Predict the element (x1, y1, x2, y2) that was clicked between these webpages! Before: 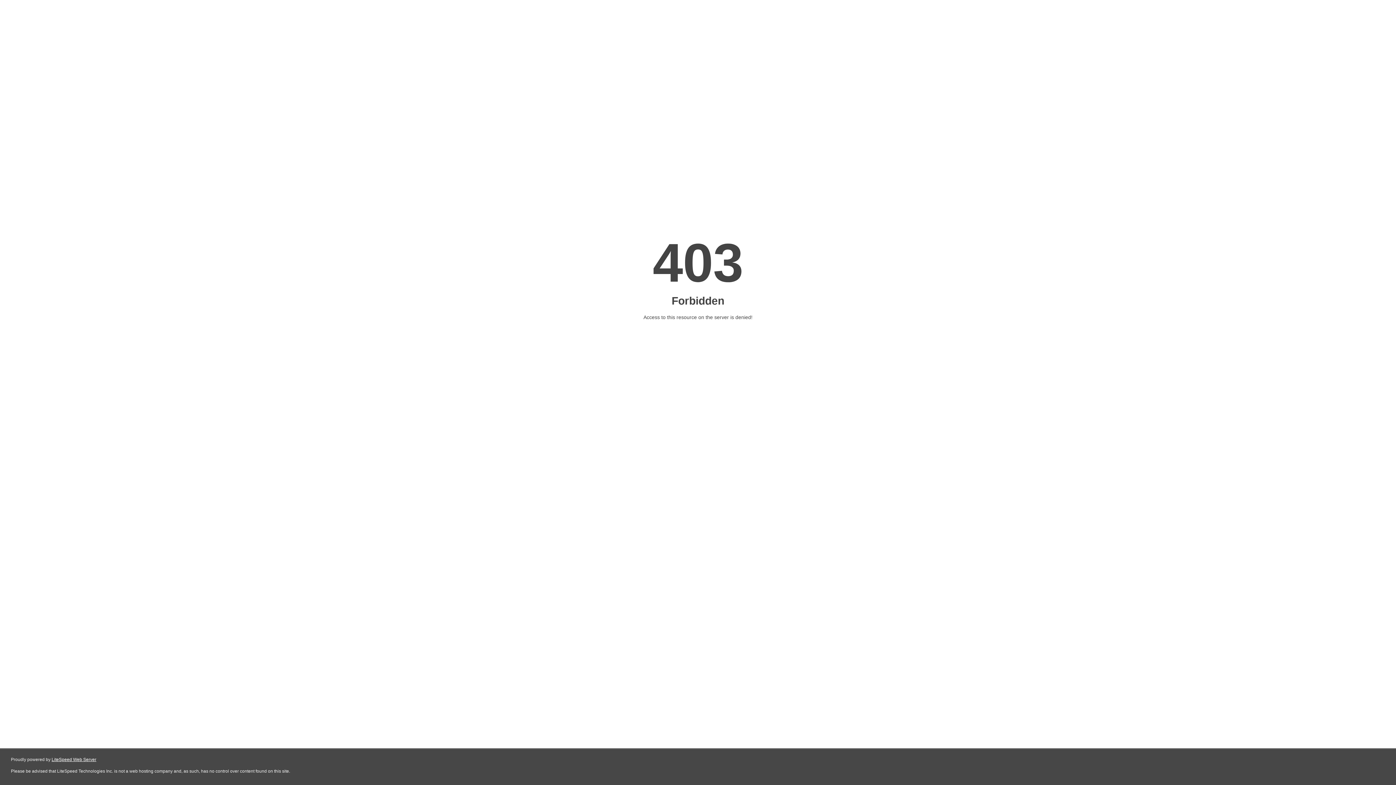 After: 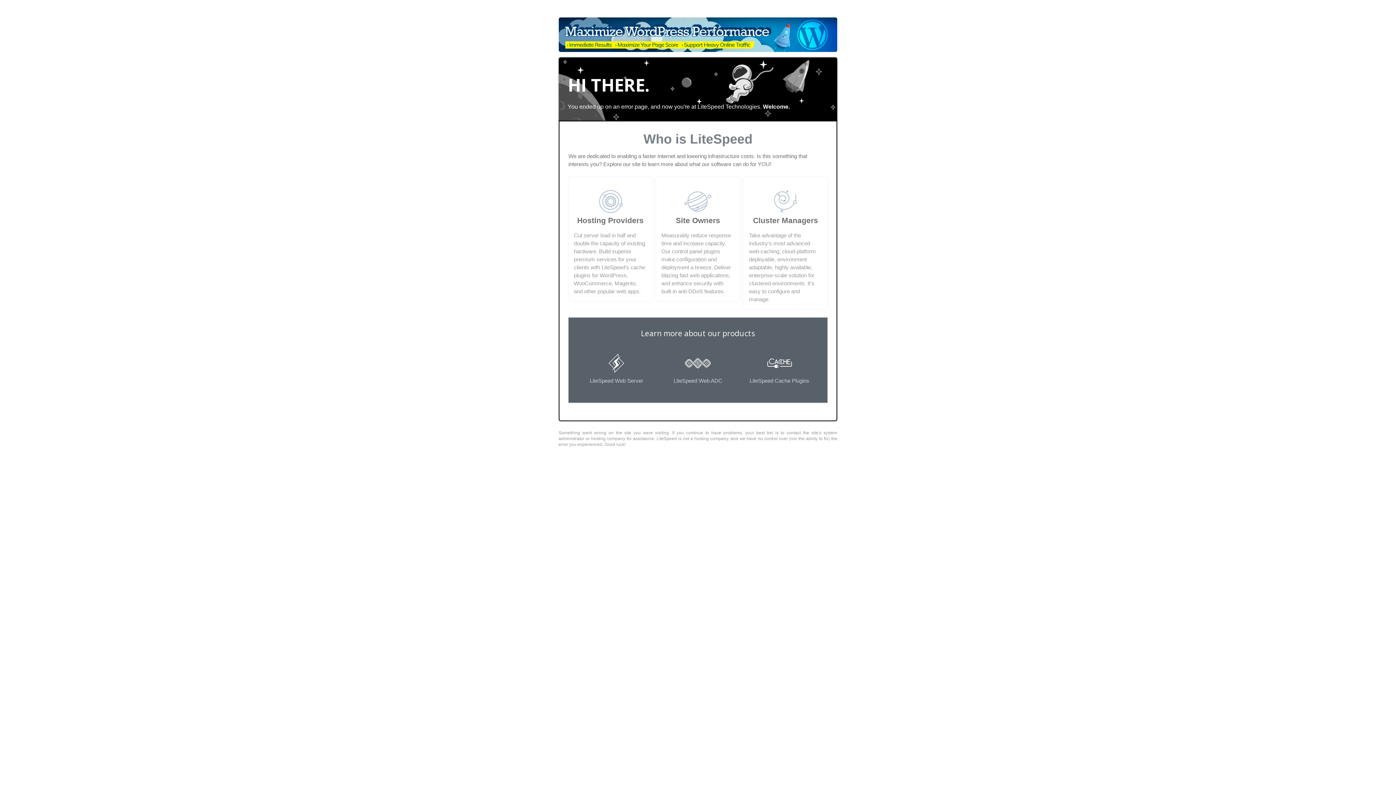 Action: label: LiteSpeed Web Server bbox: (51, 757, 96, 762)